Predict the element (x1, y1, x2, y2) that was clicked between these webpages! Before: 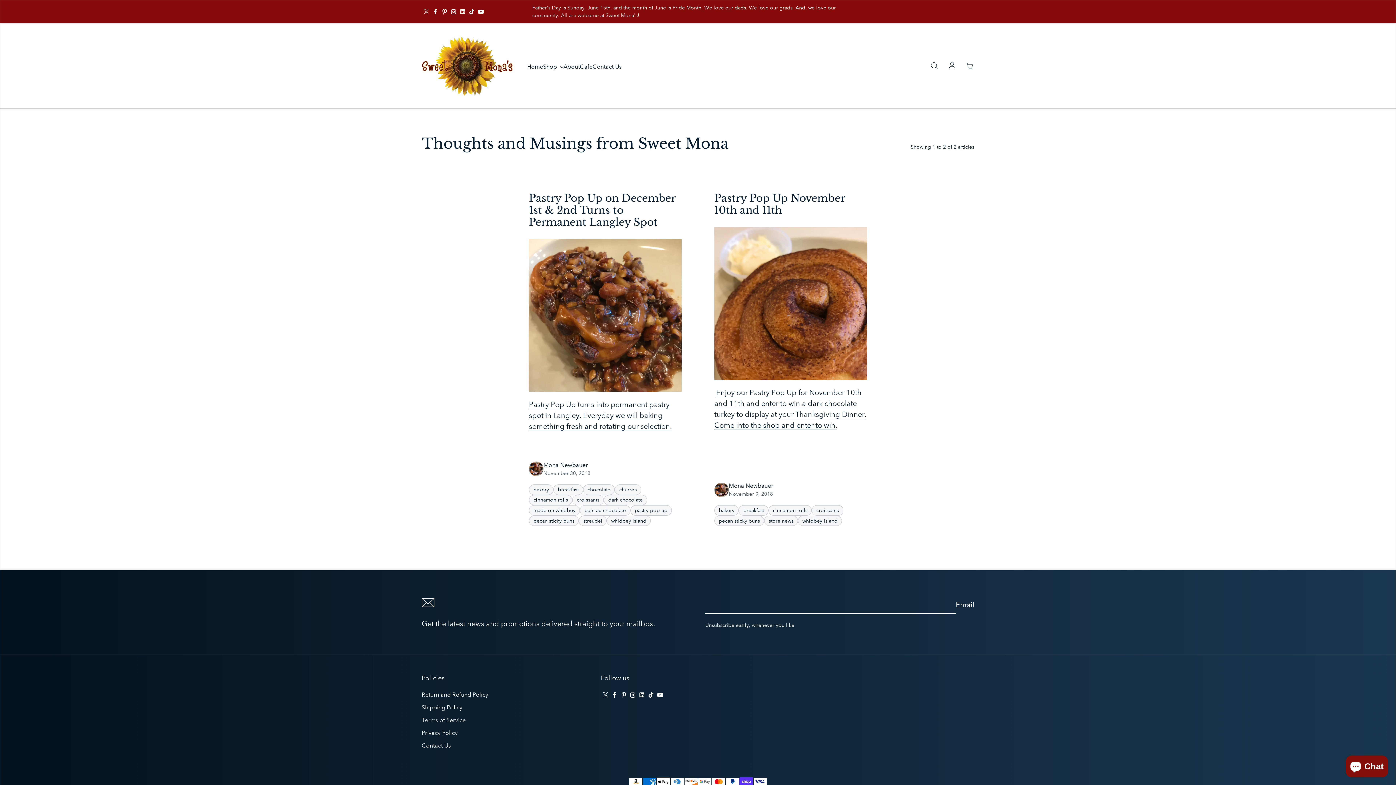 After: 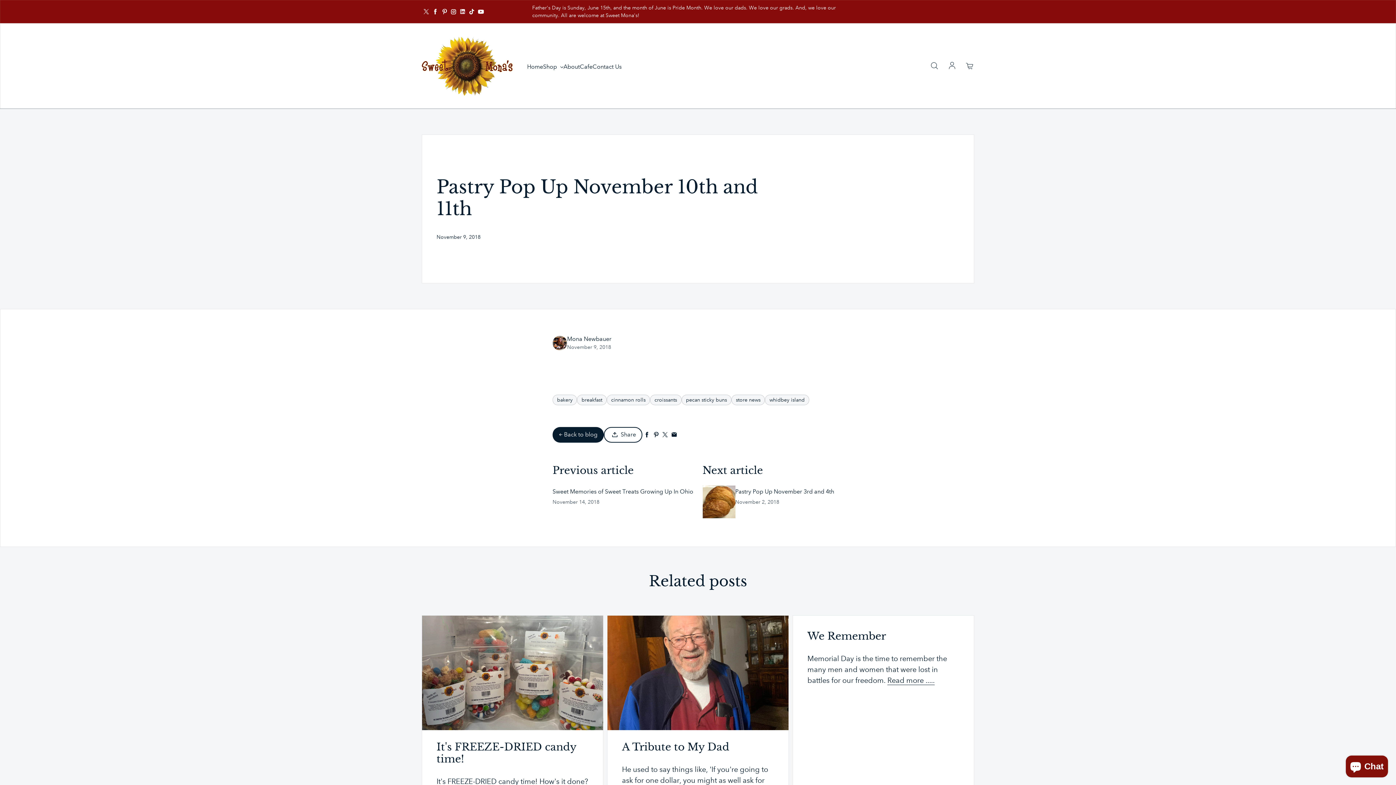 Action: bbox: (700, 177, 881, 544)